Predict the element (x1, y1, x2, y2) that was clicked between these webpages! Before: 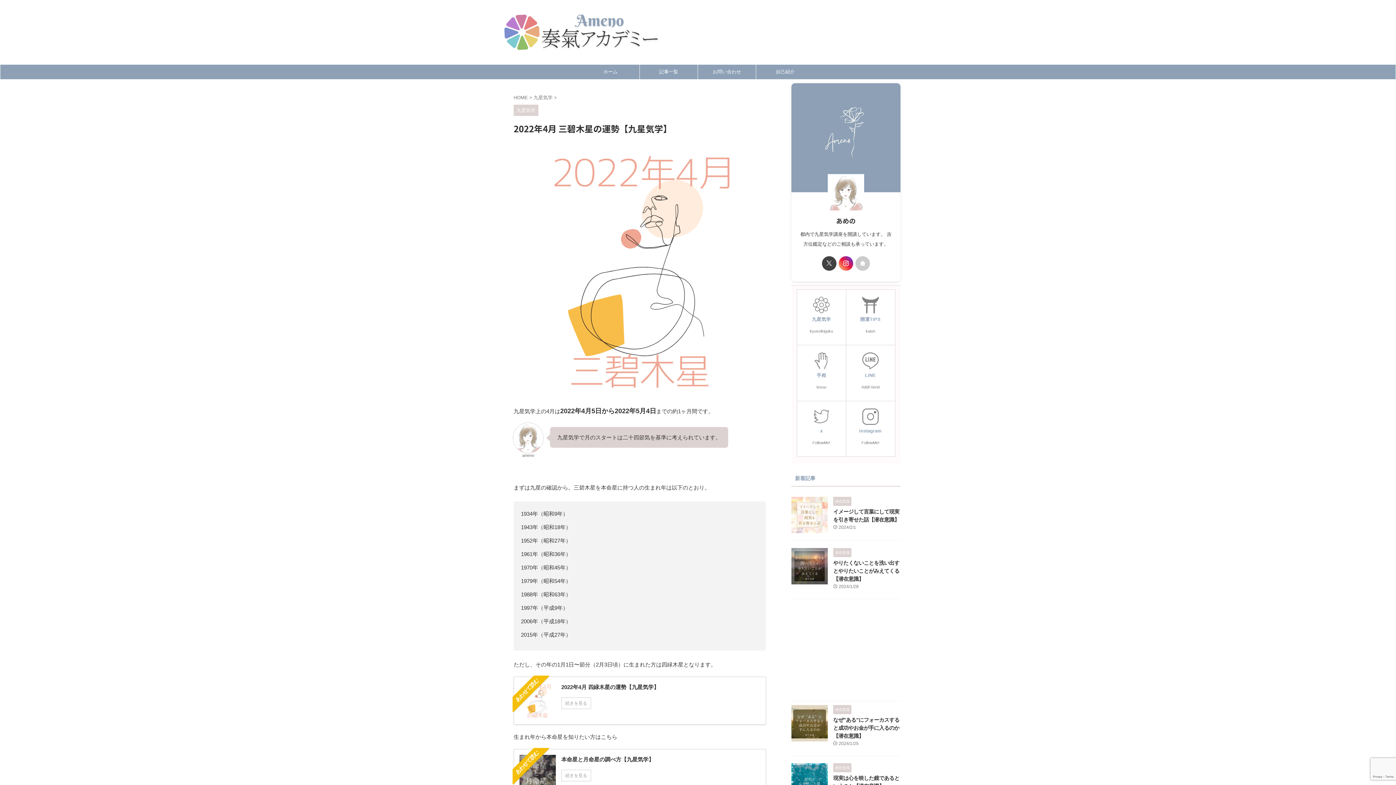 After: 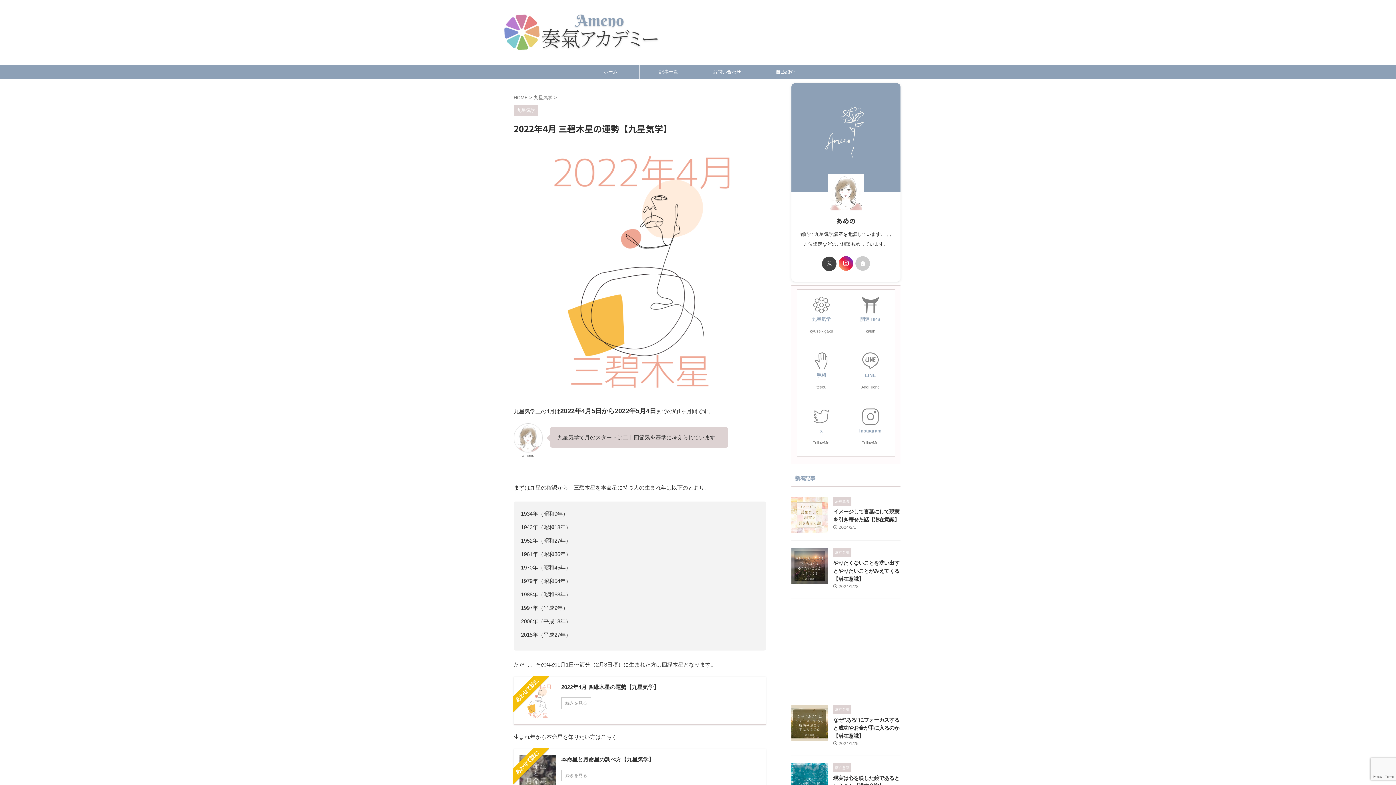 Action: bbox: (822, 256, 836, 270)